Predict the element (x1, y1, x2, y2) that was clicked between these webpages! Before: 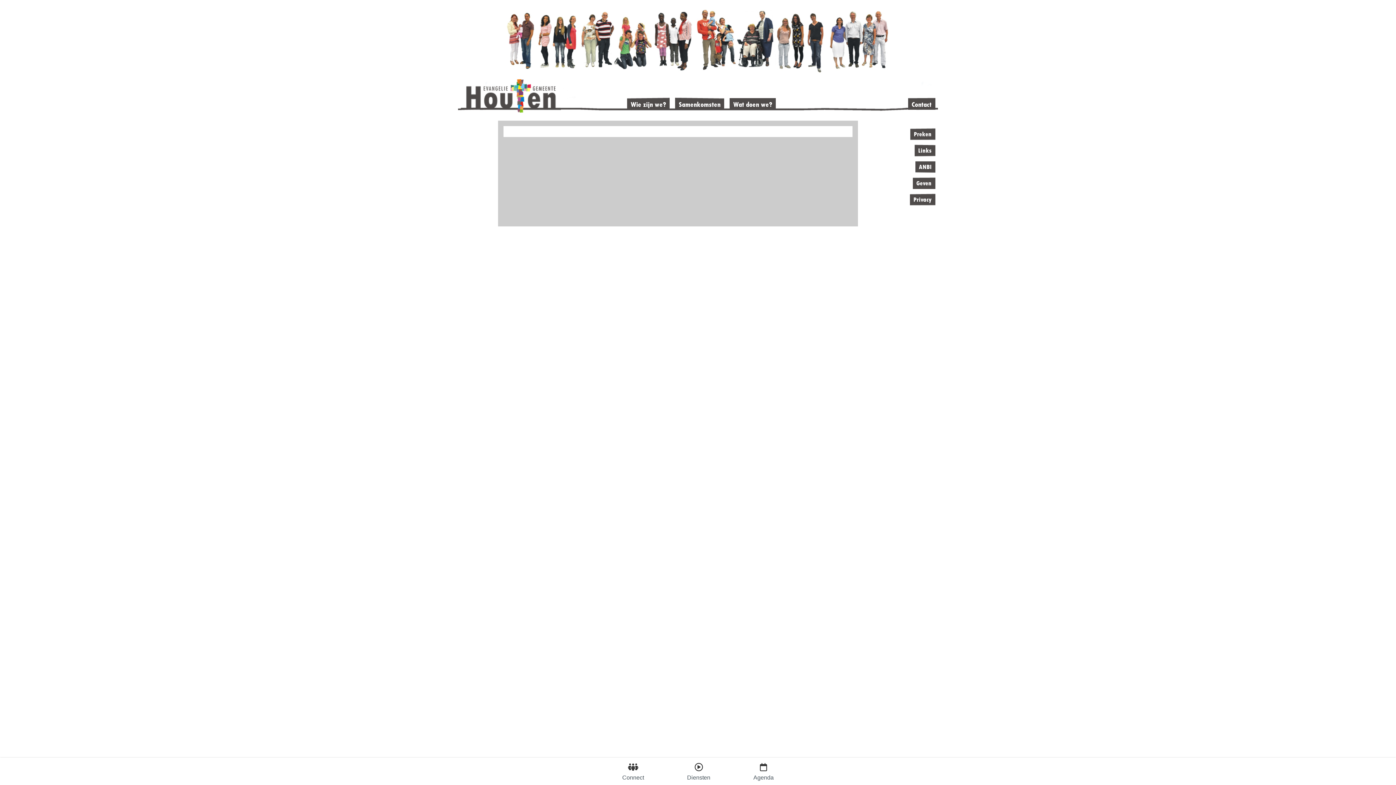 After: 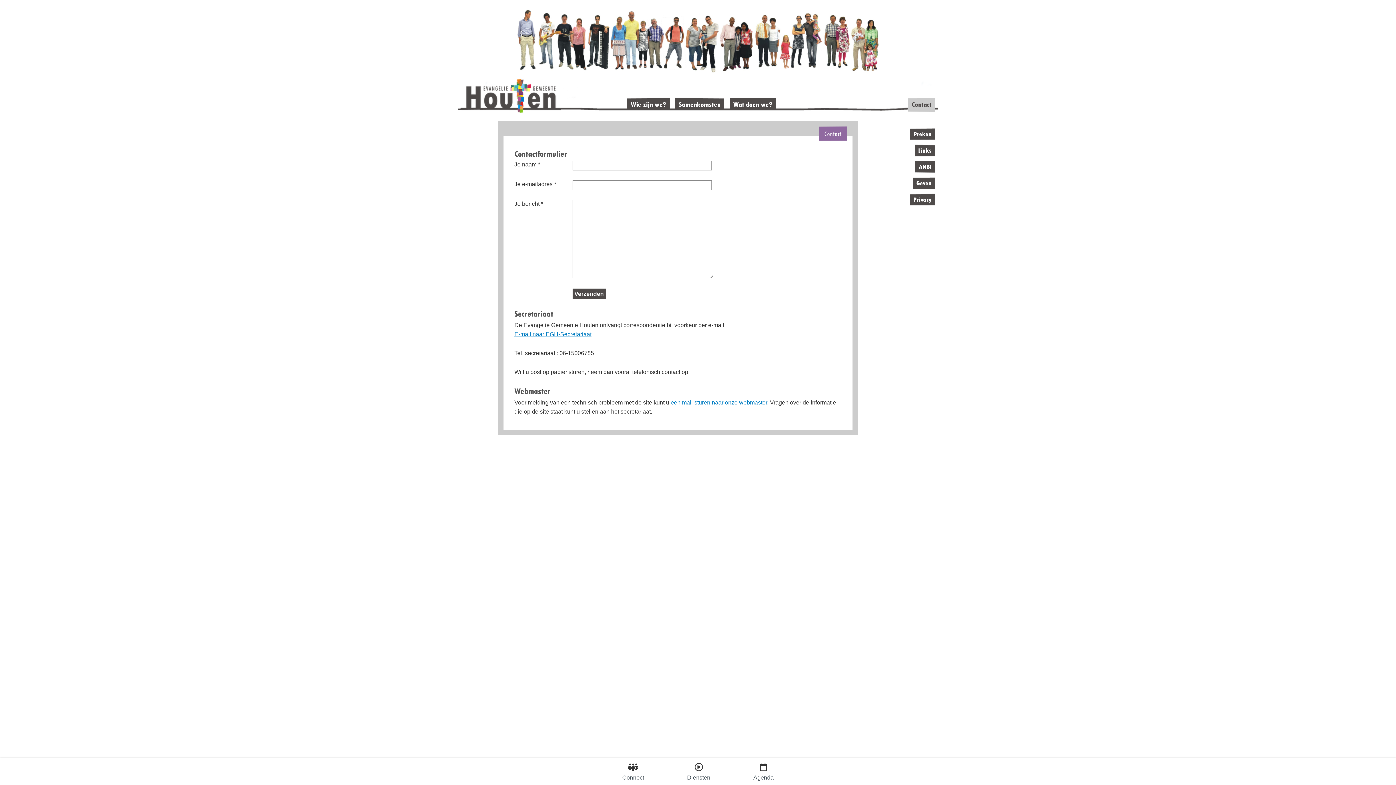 Action: bbox: (908, 97, 935, 109) label: Contact